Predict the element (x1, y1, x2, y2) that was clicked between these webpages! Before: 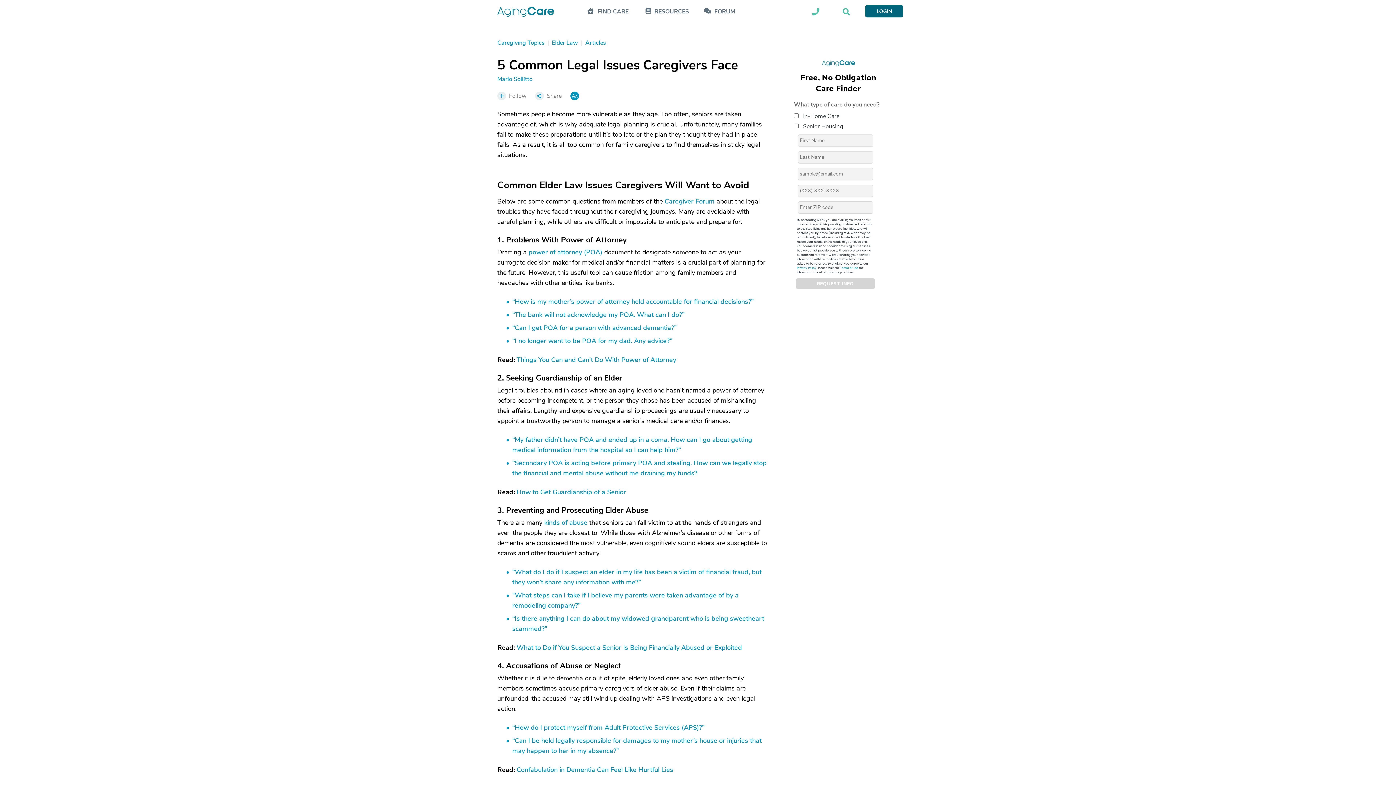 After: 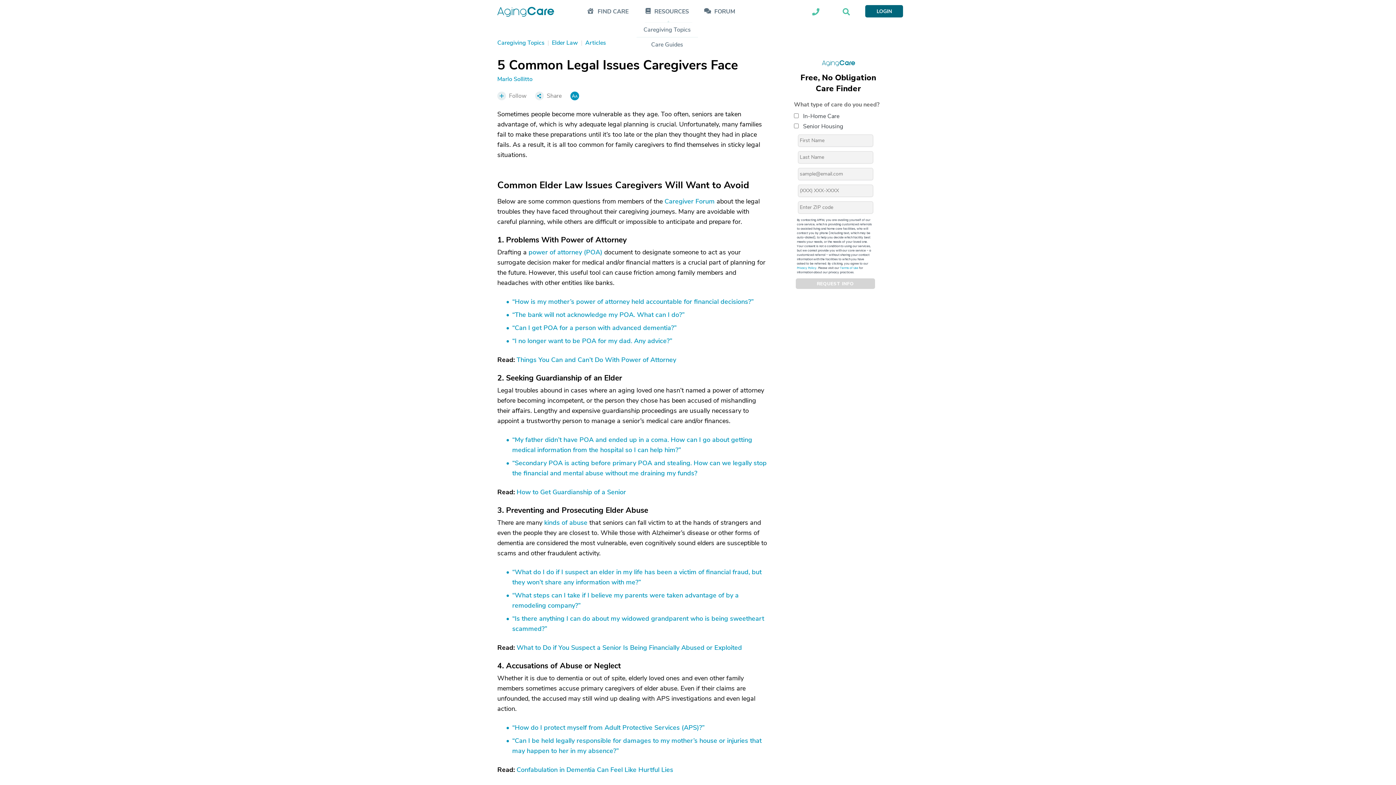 Action: label: RESOURCES bbox: (651, 8, 689, 15)